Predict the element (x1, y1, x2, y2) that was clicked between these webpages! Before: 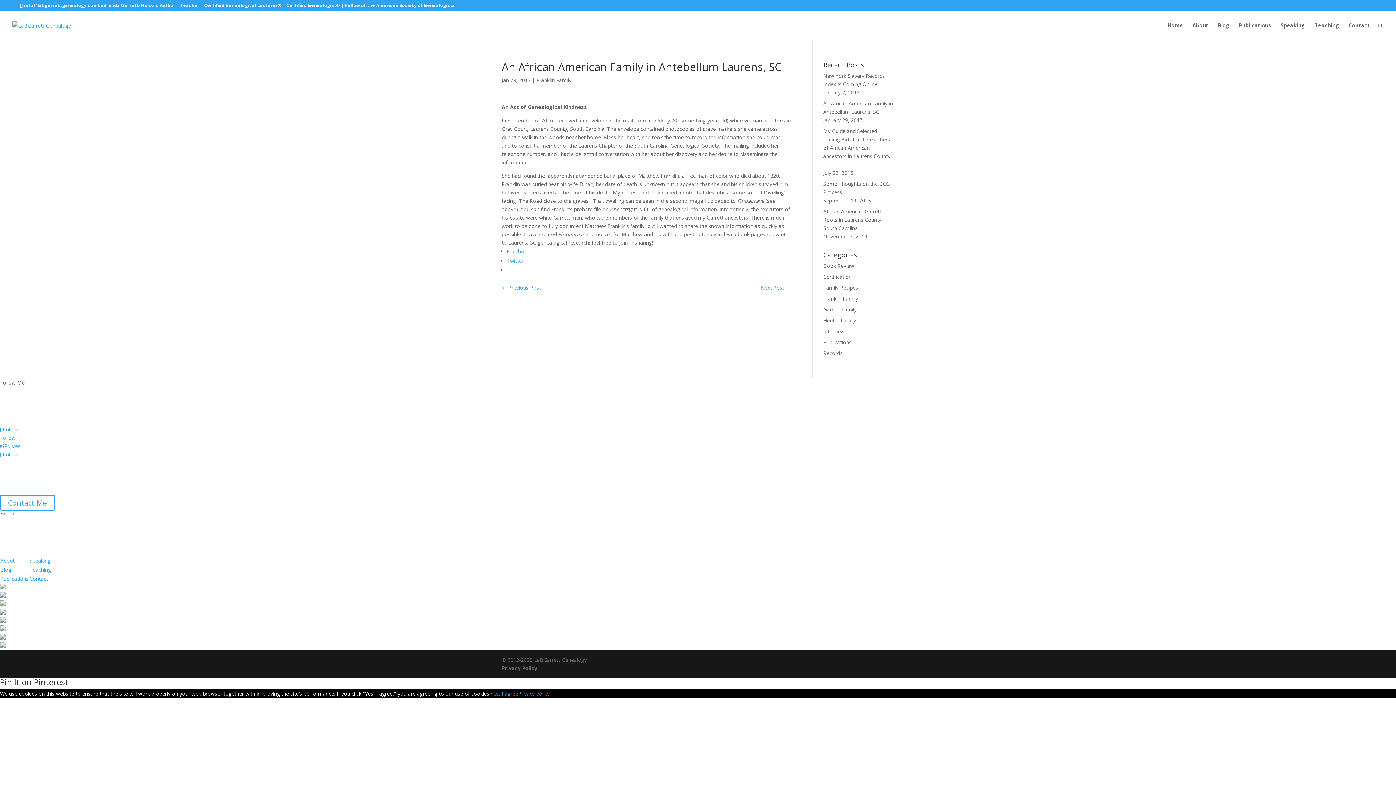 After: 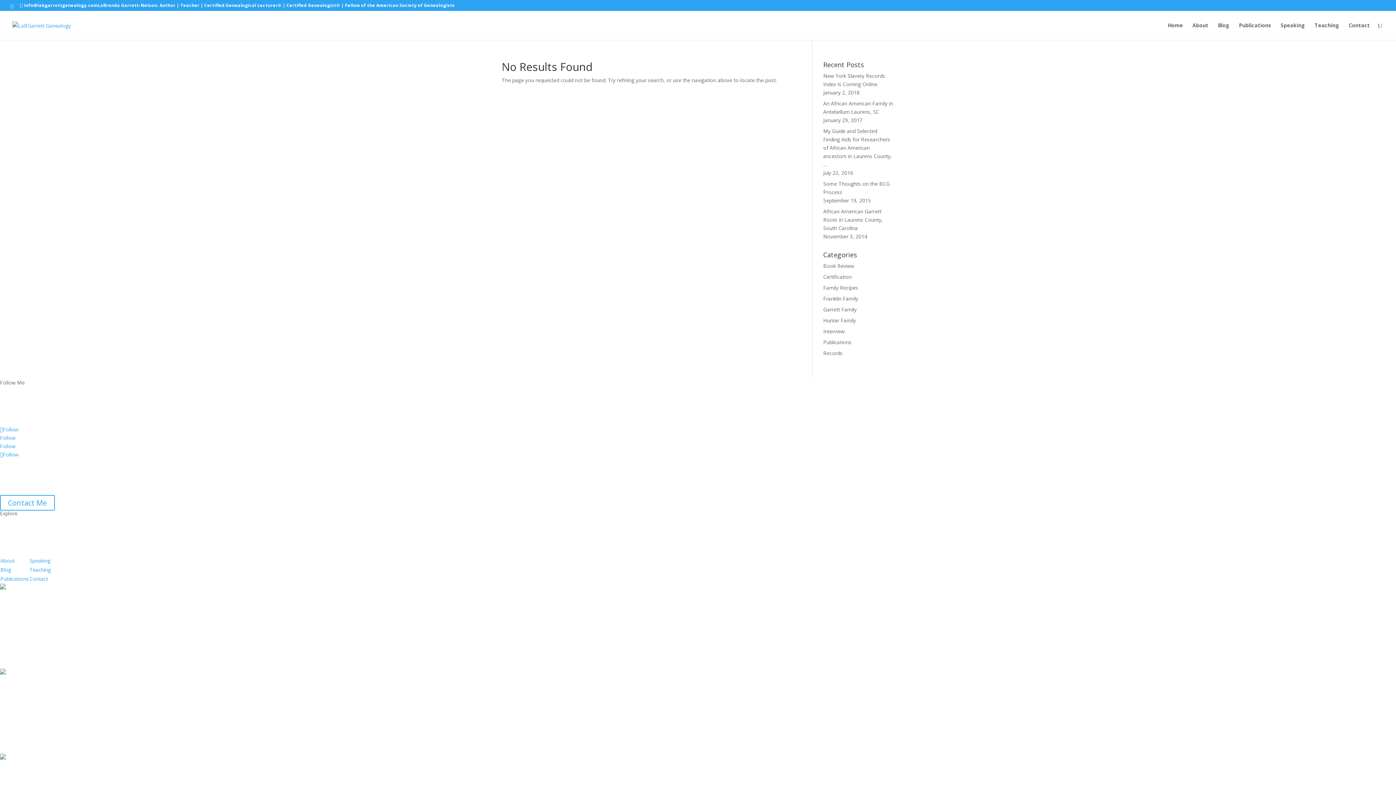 Action: bbox: (0, 584, 5, 591)